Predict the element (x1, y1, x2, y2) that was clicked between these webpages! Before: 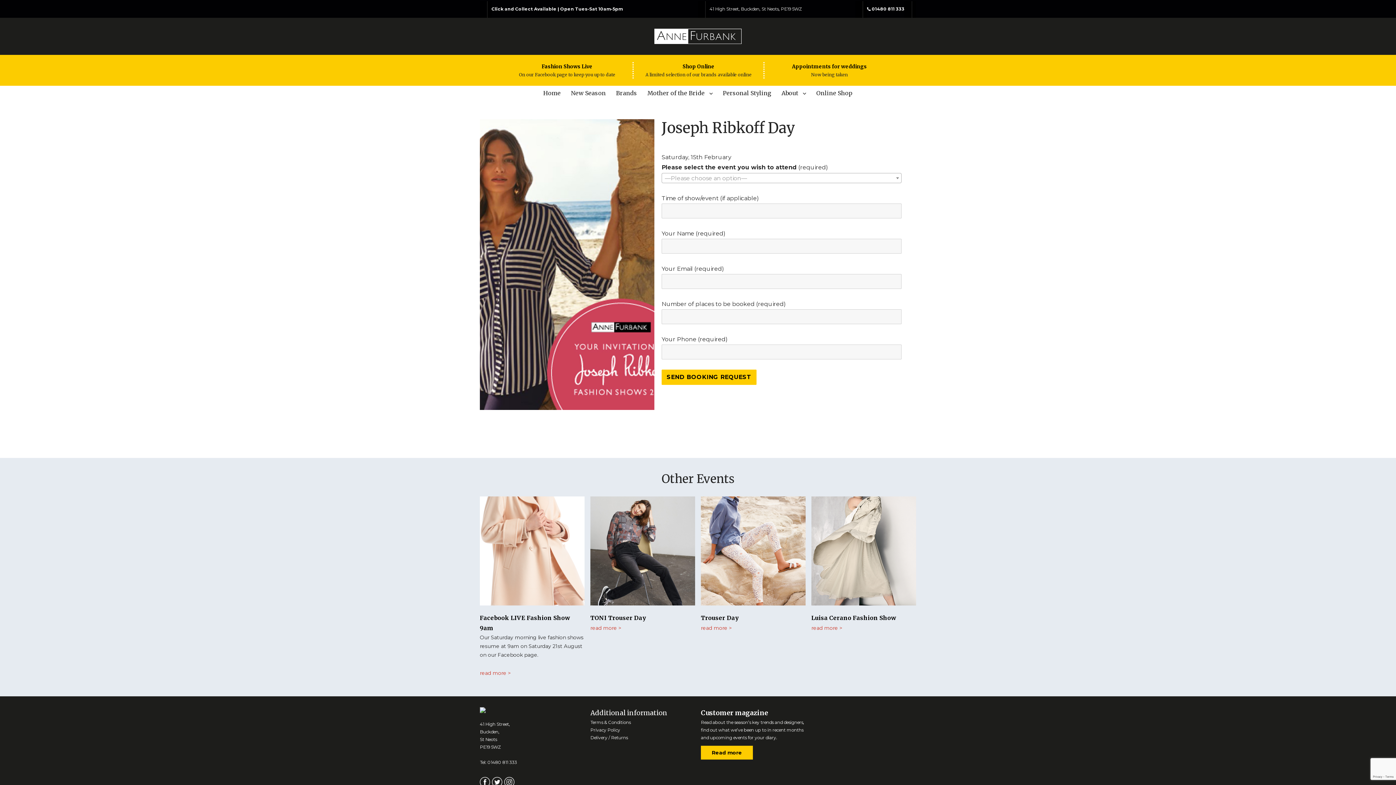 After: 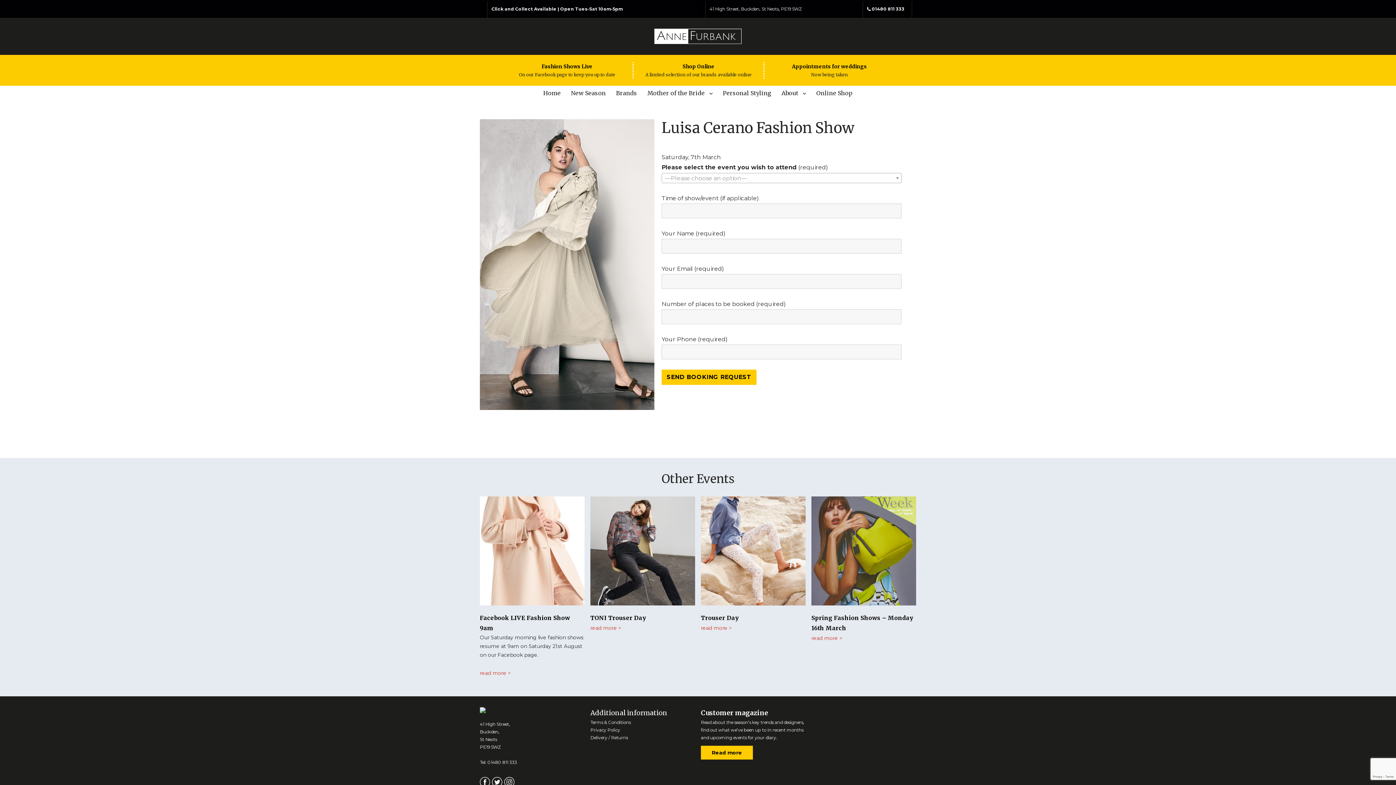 Action: label: read more > bbox: (811, 623, 842, 632)